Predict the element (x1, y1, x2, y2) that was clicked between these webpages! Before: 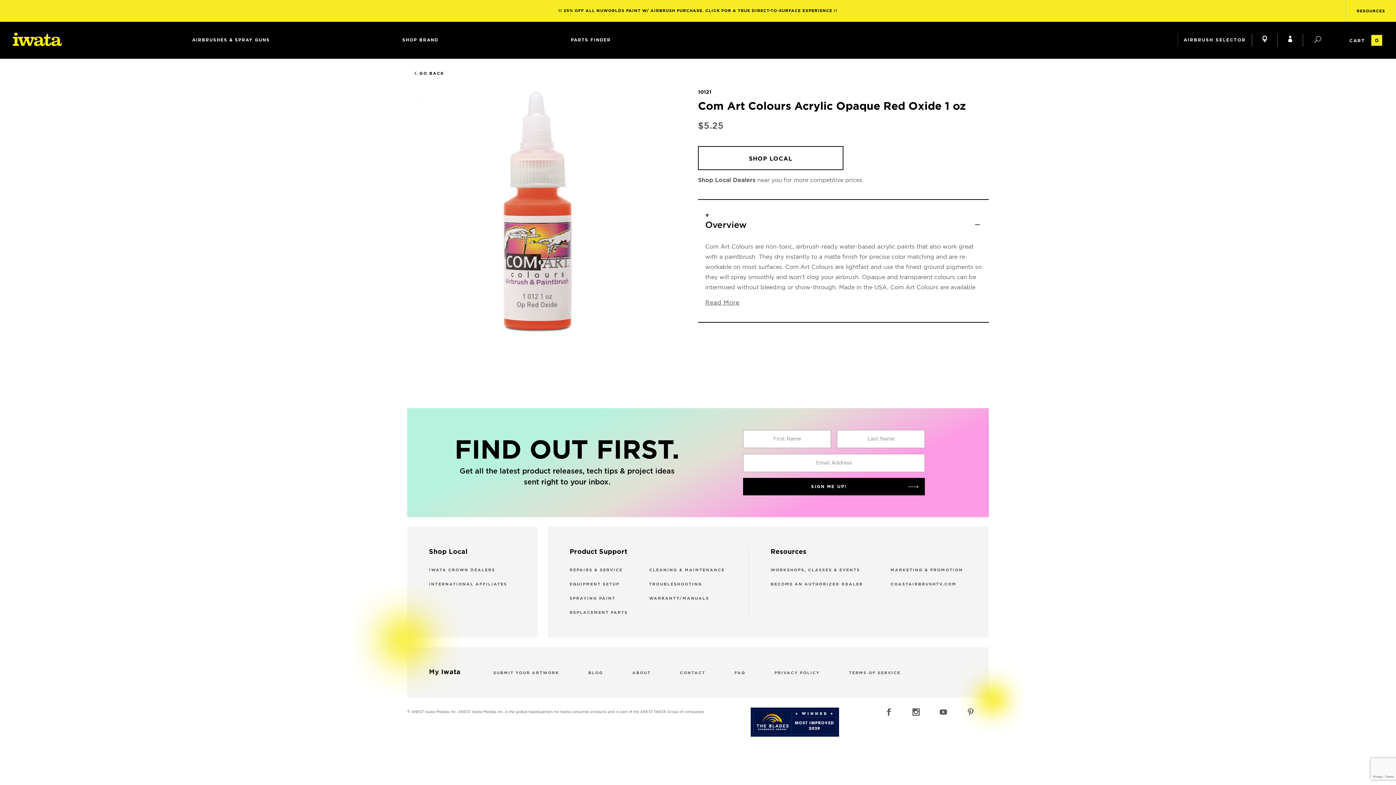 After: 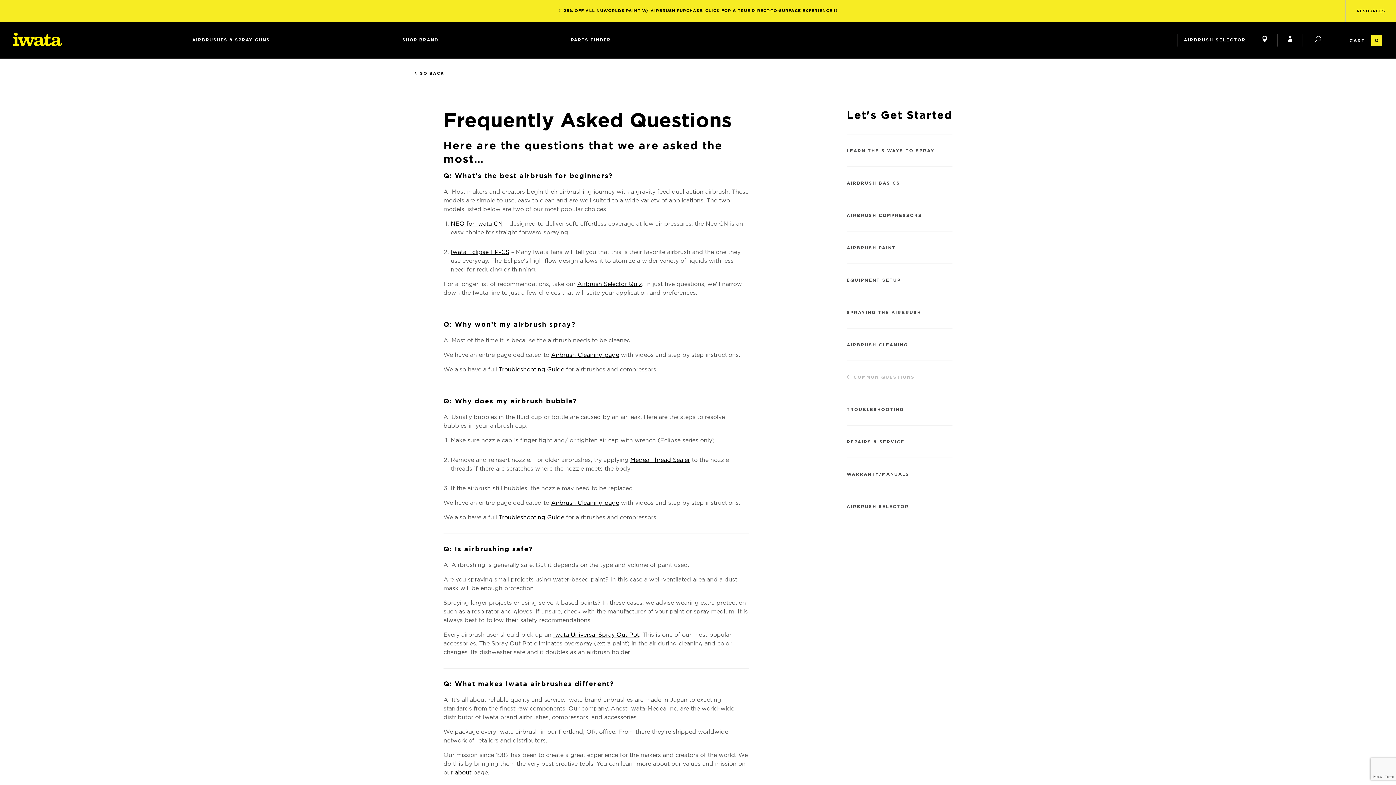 Action: bbox: (734, 671, 745, 675) label: FAQ